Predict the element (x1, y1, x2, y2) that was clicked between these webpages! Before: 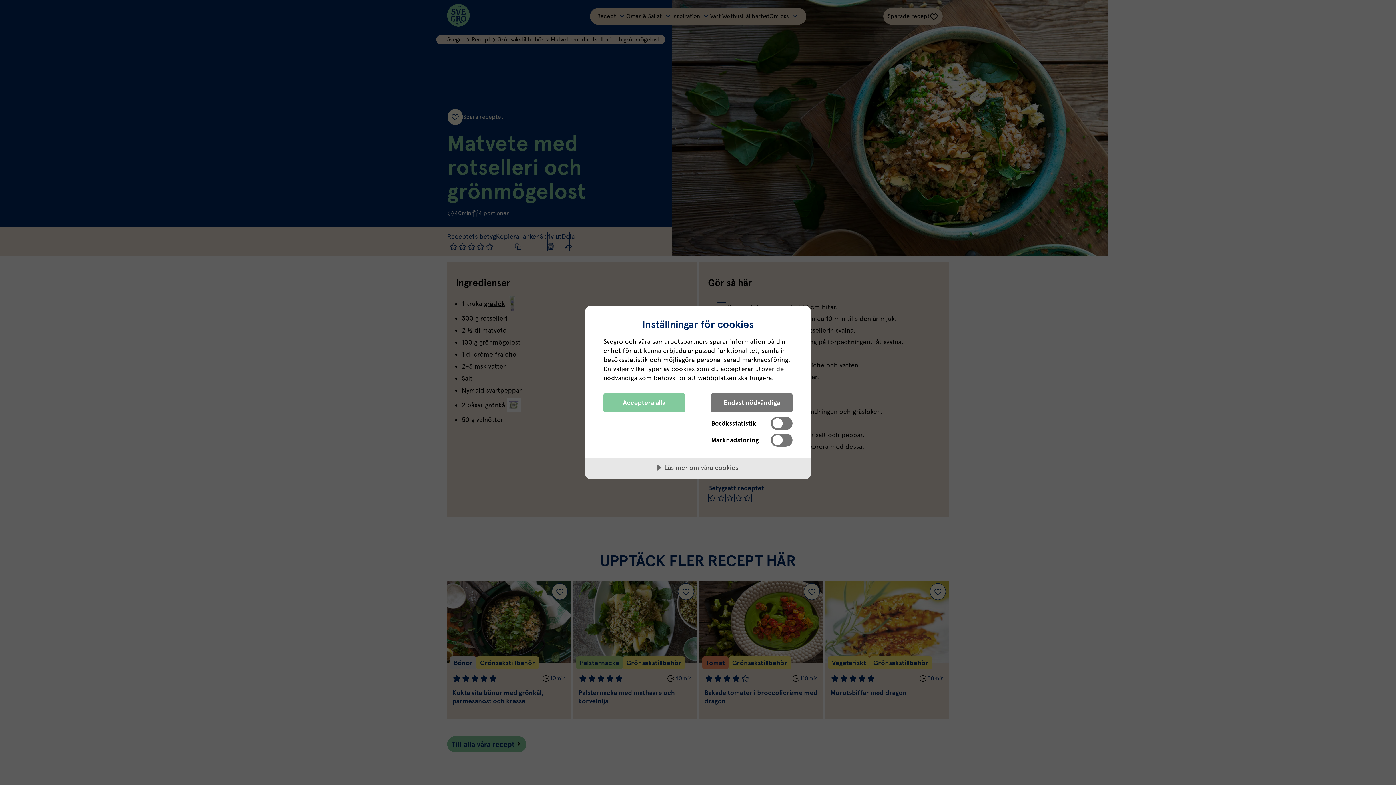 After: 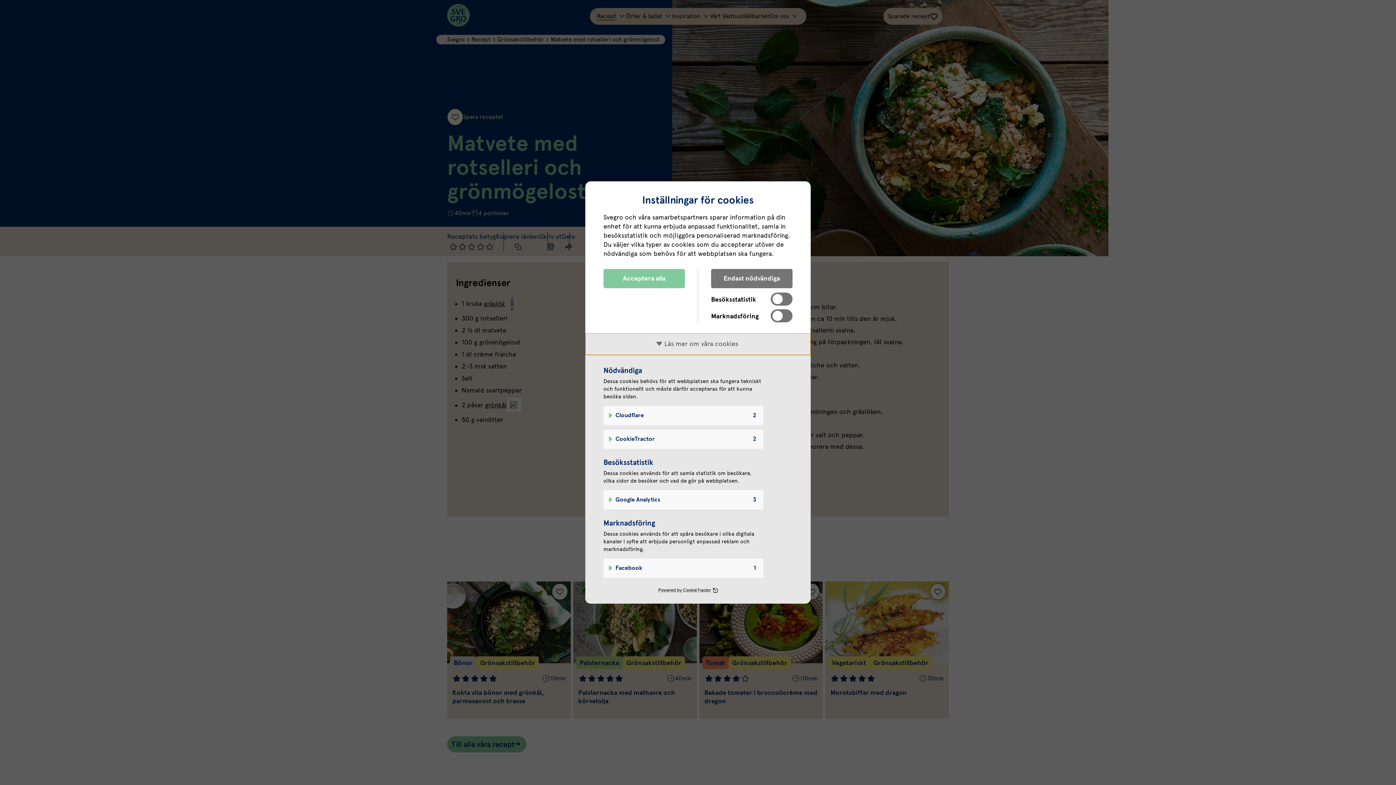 Action: label: Läs mer om våra cookies bbox: (585, 457, 810, 479)